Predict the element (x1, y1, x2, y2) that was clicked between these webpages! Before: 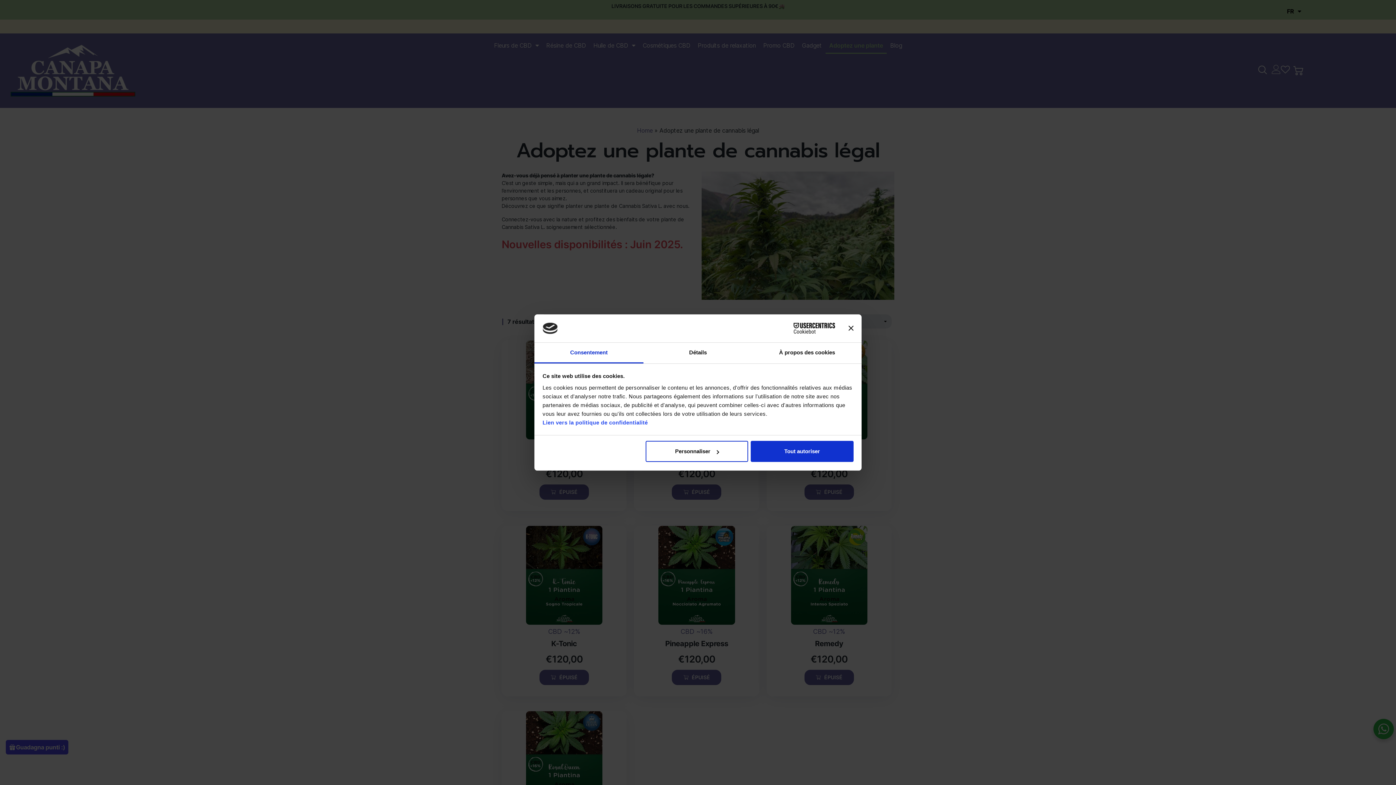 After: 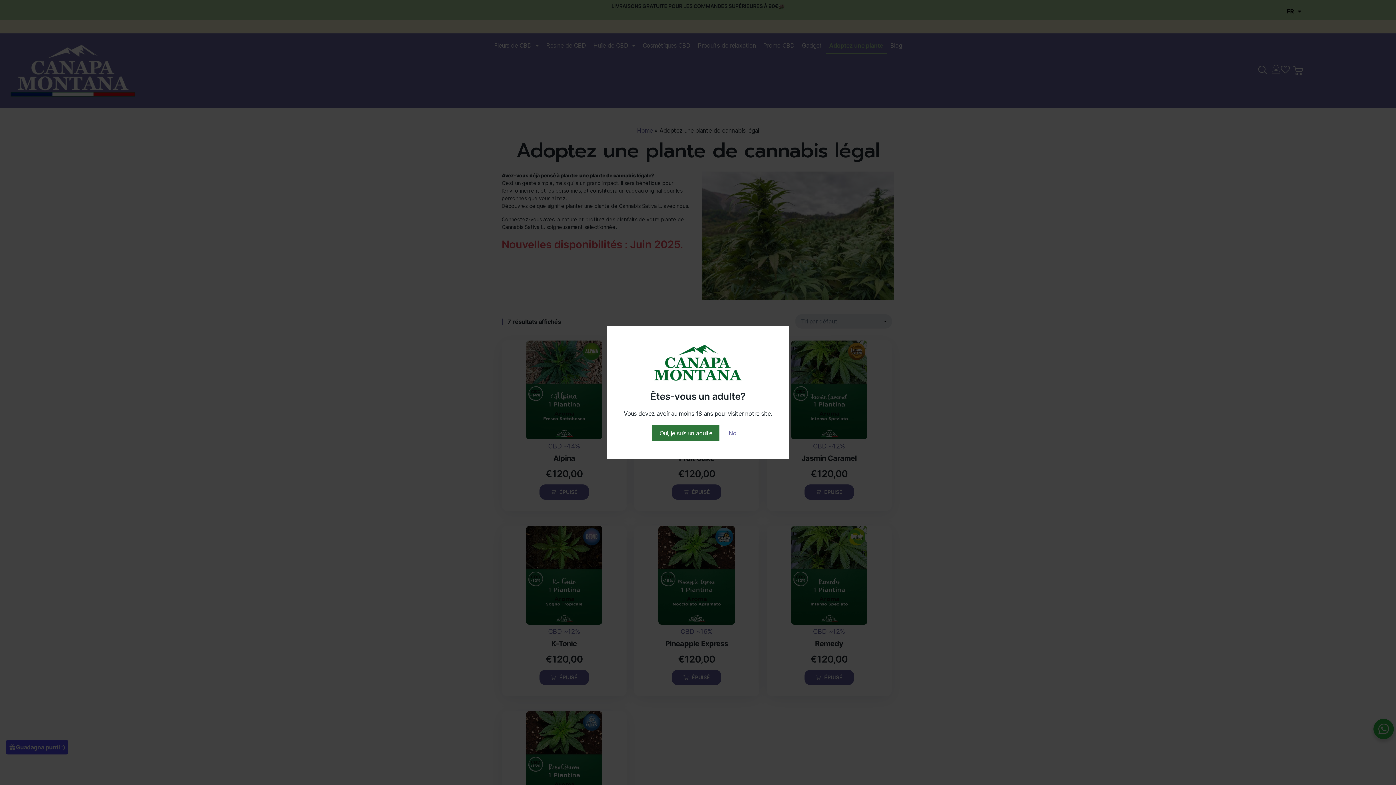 Action: bbox: (848, 326, 853, 331) label: Fermer le bandeau